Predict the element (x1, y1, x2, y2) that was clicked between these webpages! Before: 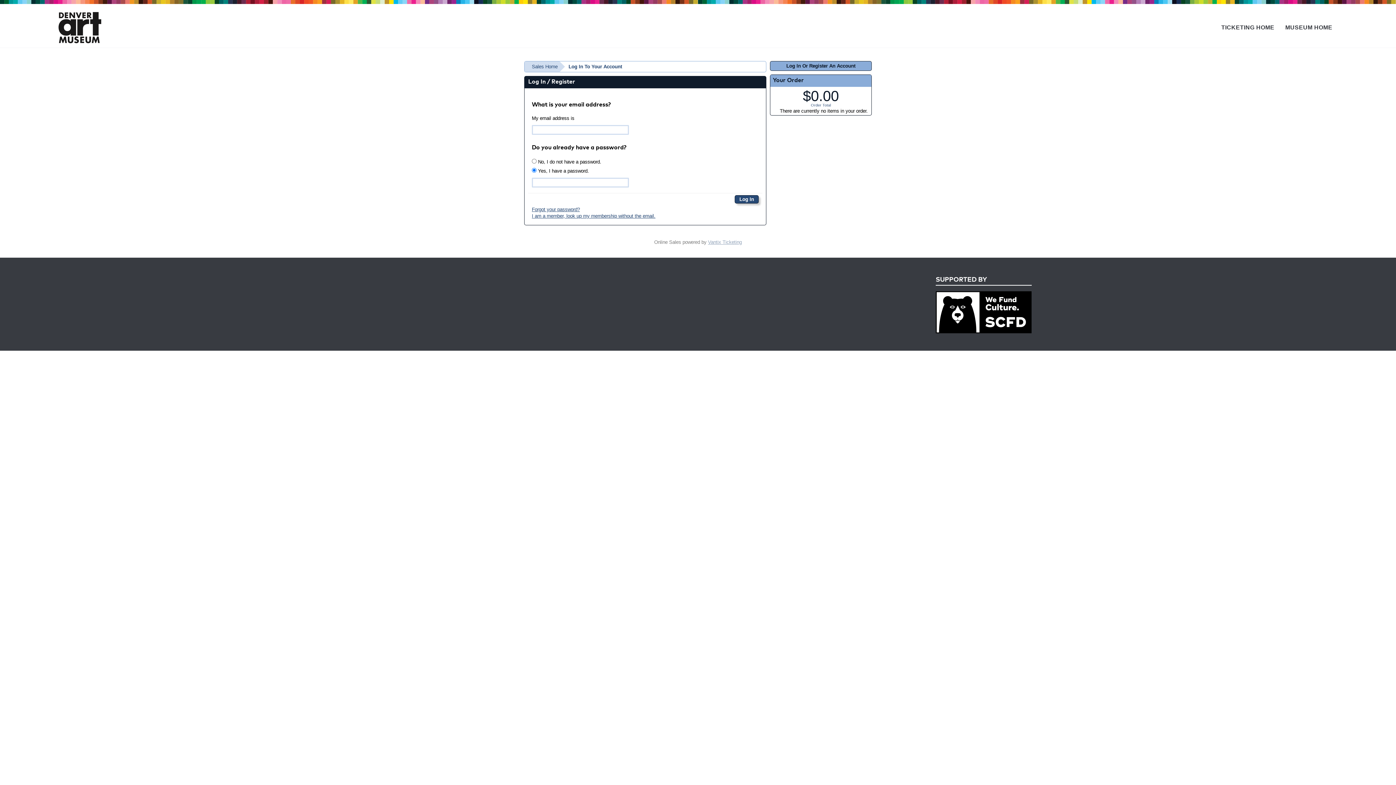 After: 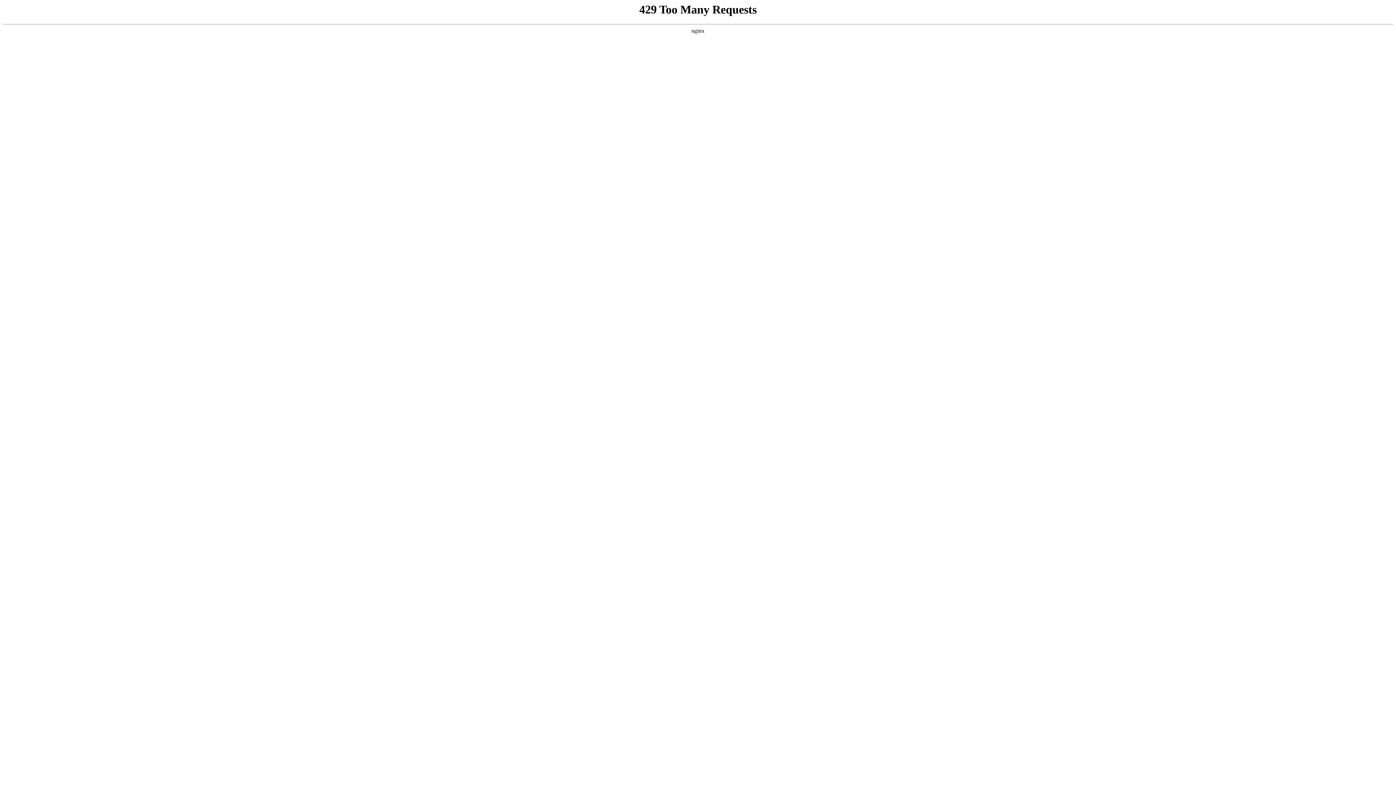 Action: bbox: (935, 327, 1031, 334)